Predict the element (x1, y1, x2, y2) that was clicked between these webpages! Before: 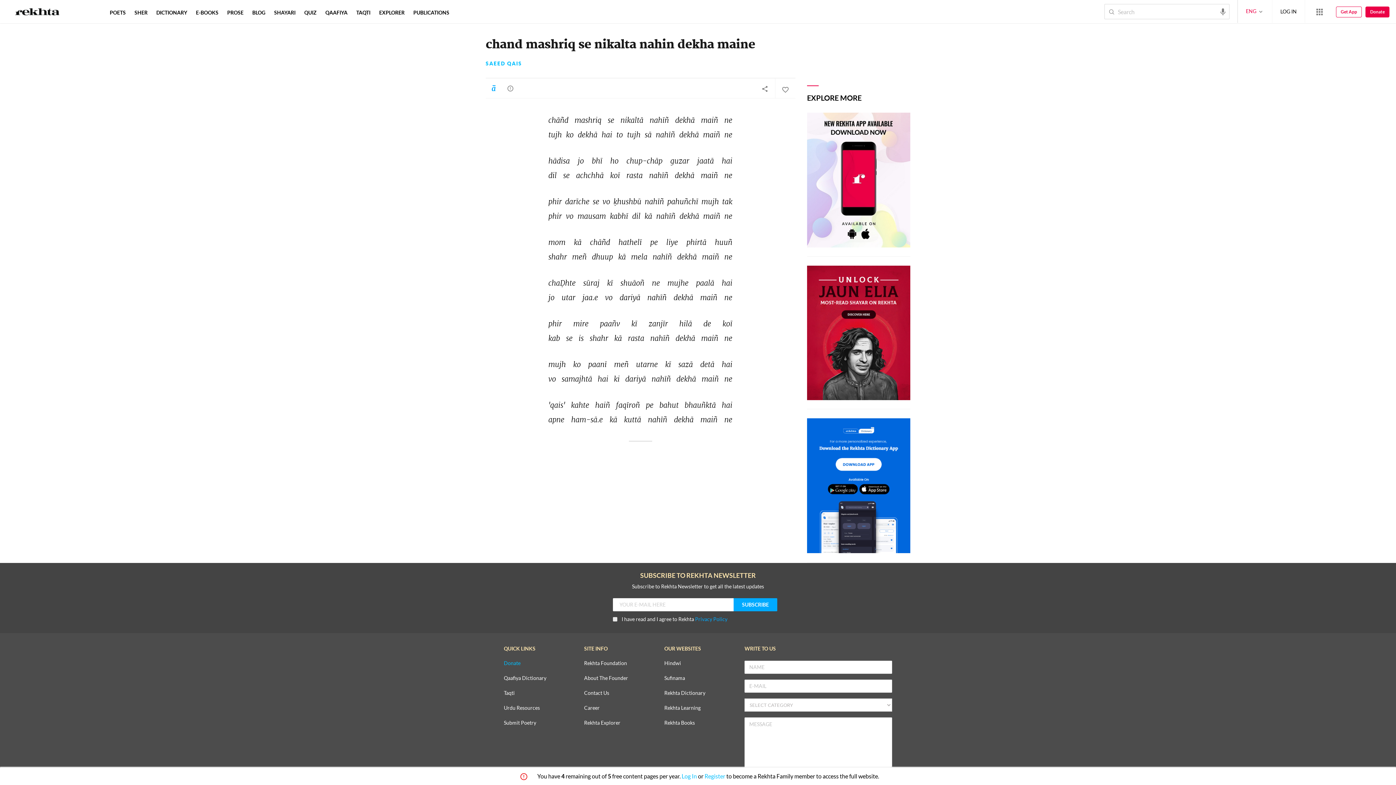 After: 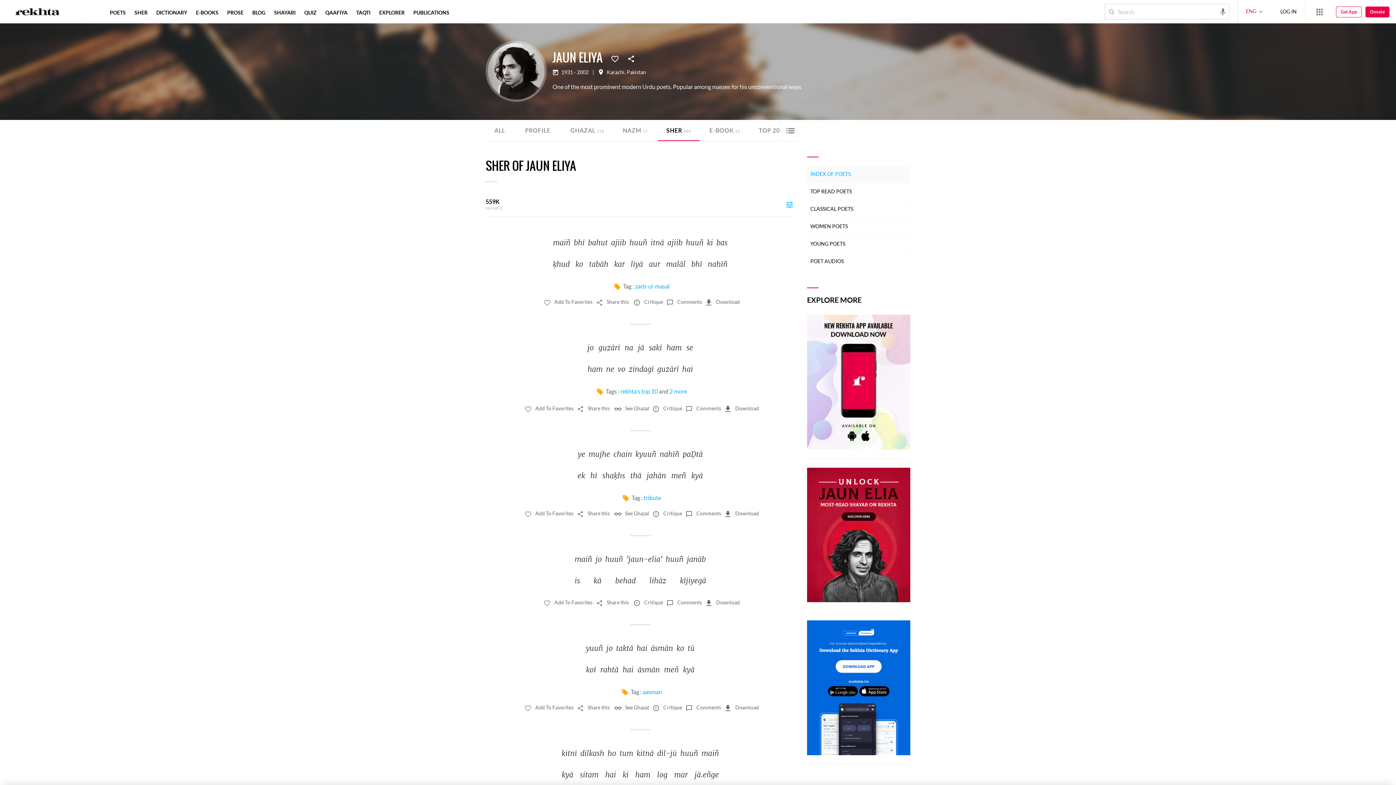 Action: bbox: (807, 265, 910, 400)